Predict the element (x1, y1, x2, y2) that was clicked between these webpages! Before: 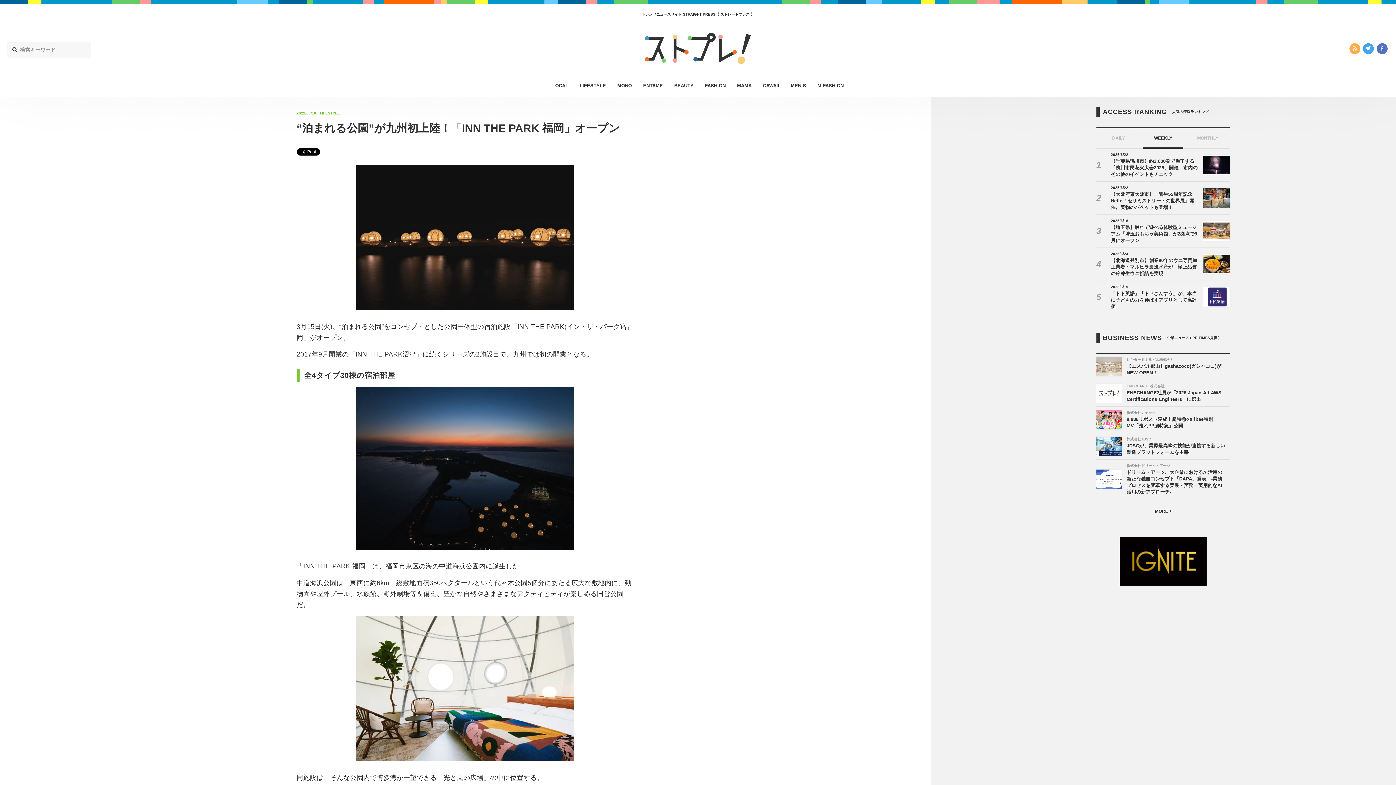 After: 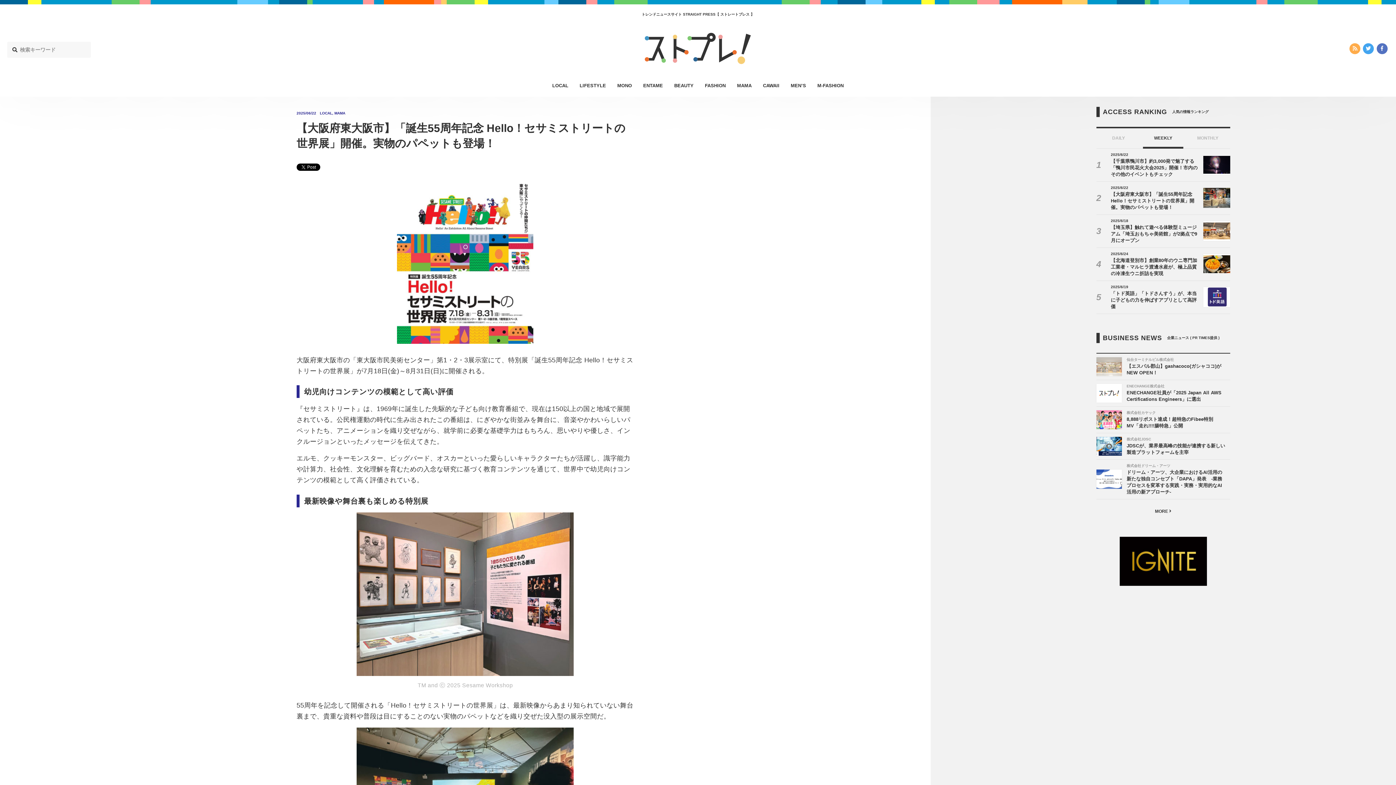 Action: label: 2025/6/22

【大阪府東大阪市】「誕生55周年記念 Hello！セサミストリートの世界展」開催。実物のパペットも登場！ bbox: (1096, 181, 1230, 214)